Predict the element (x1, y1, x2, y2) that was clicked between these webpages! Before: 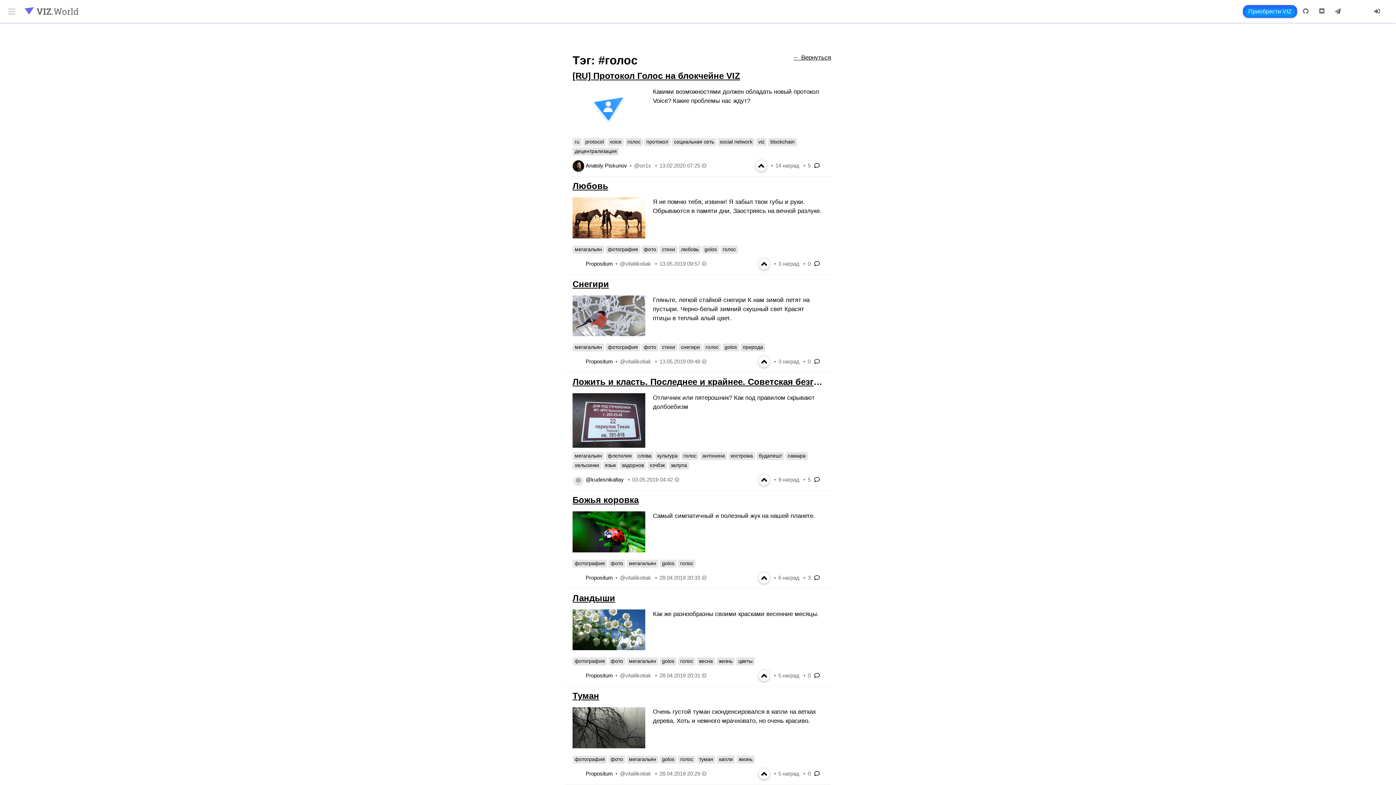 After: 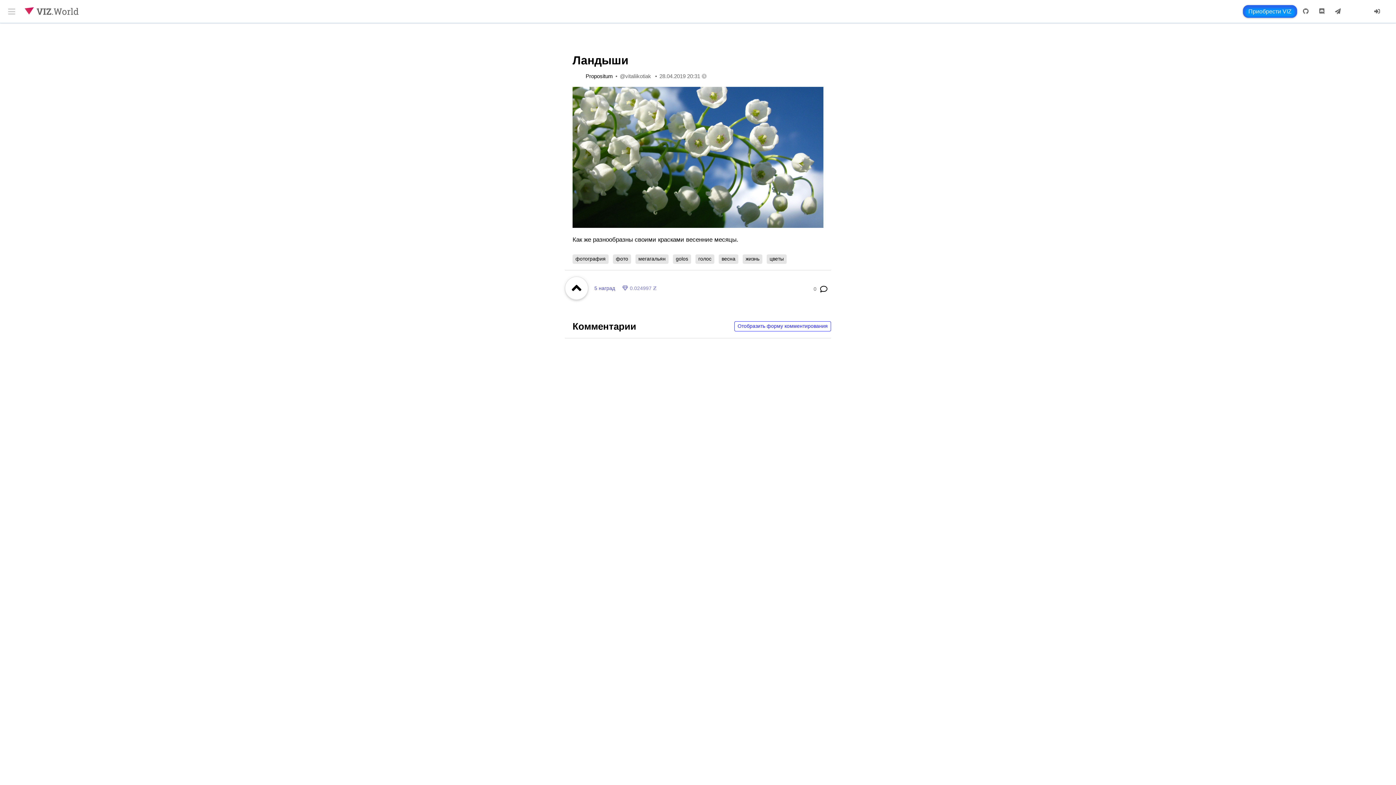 Action: label: Ландыши bbox: (572, 593, 827, 603)